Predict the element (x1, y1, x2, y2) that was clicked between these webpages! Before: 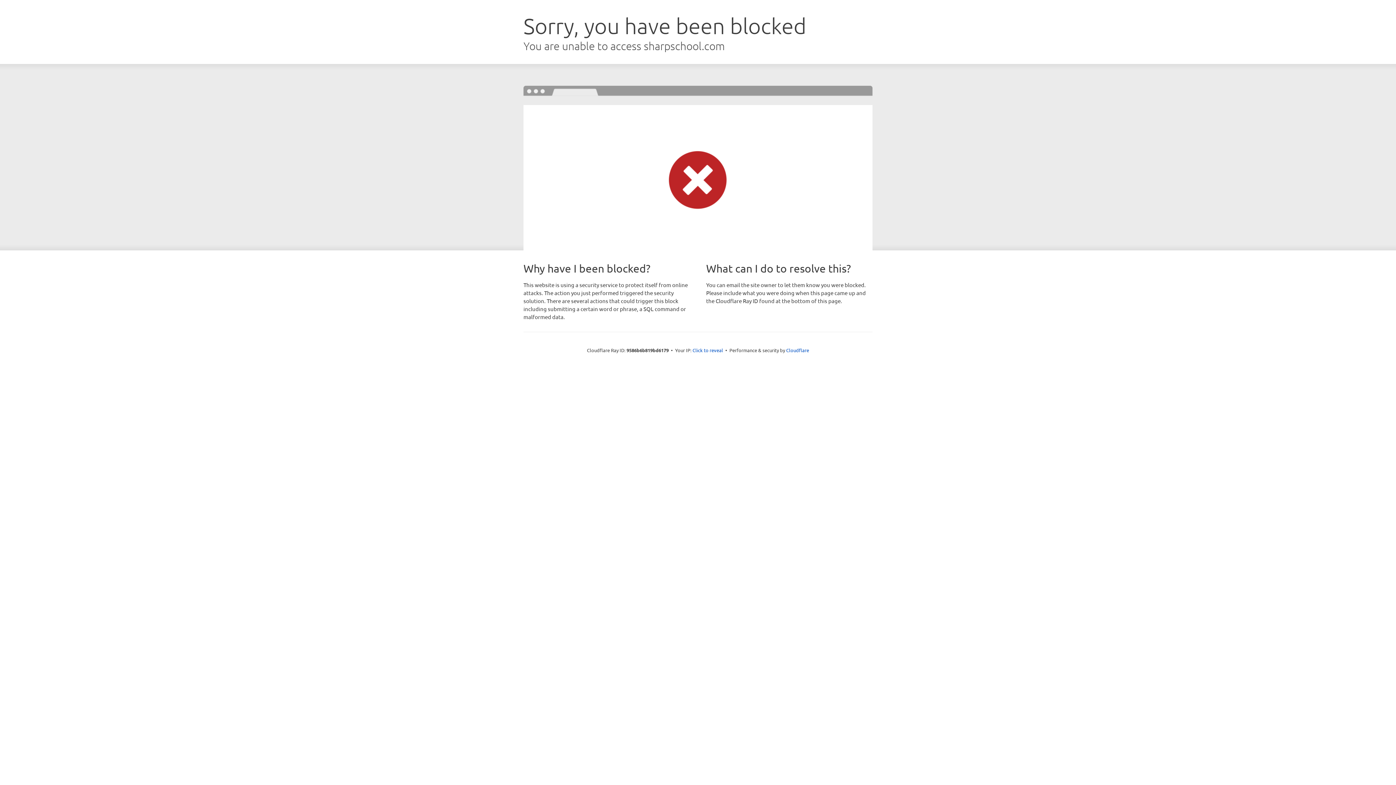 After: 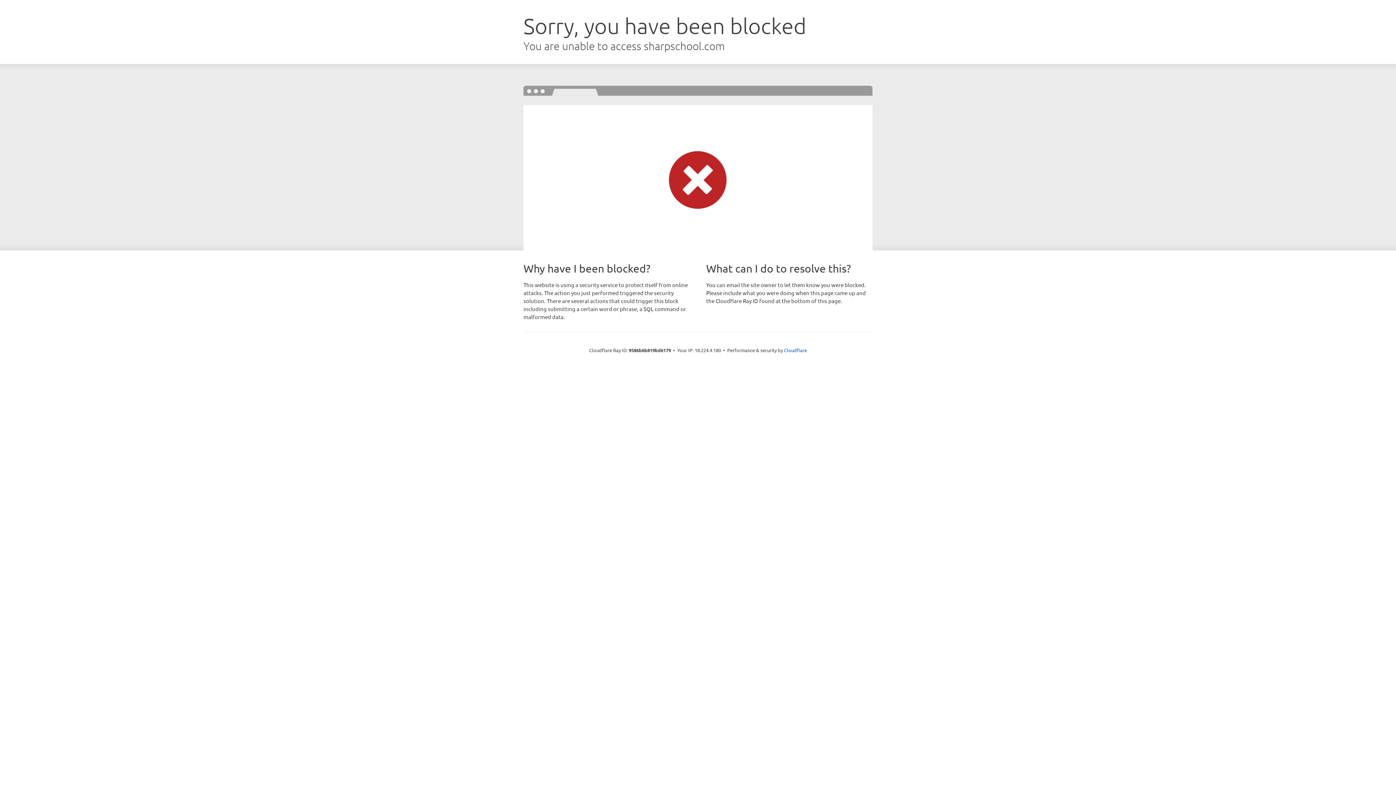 Action: label: Click to reveal bbox: (692, 346, 723, 353)